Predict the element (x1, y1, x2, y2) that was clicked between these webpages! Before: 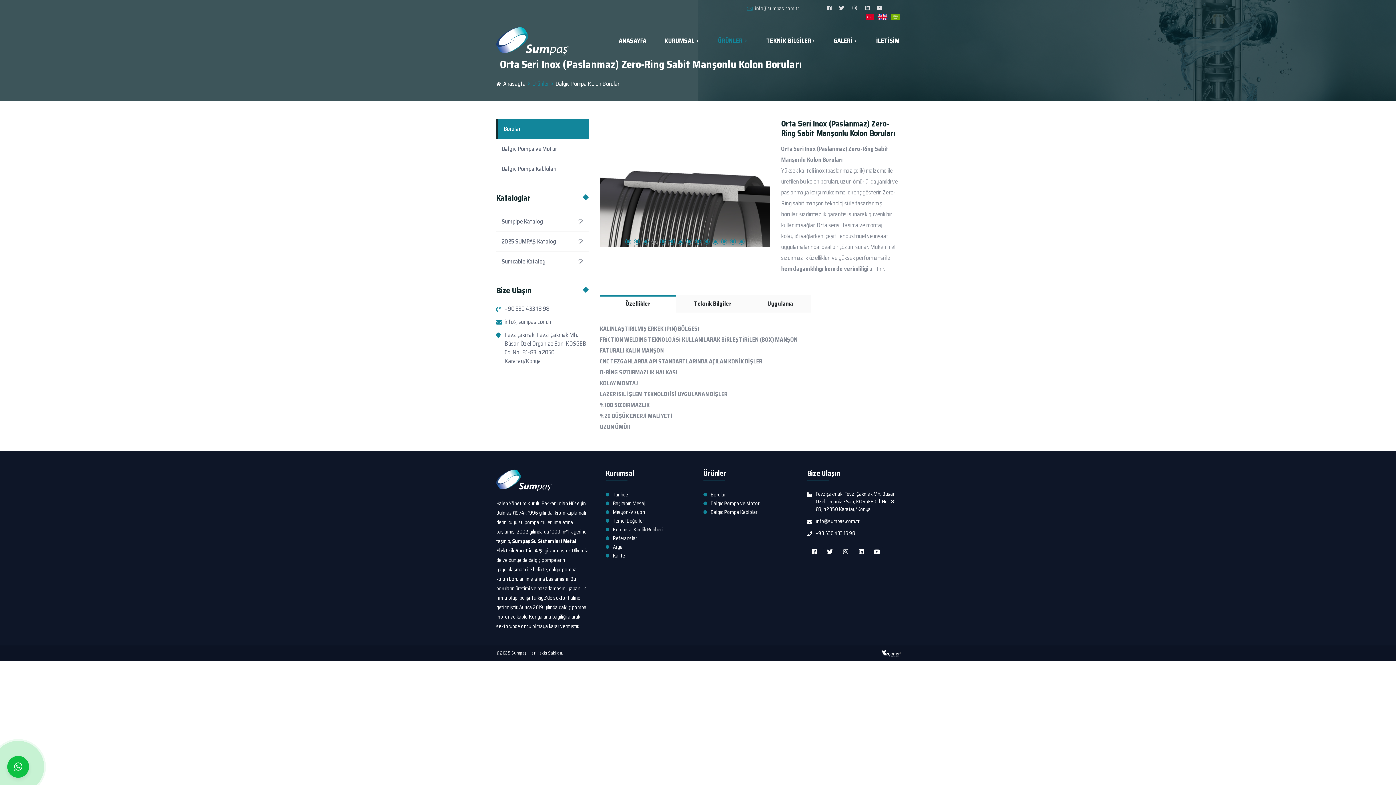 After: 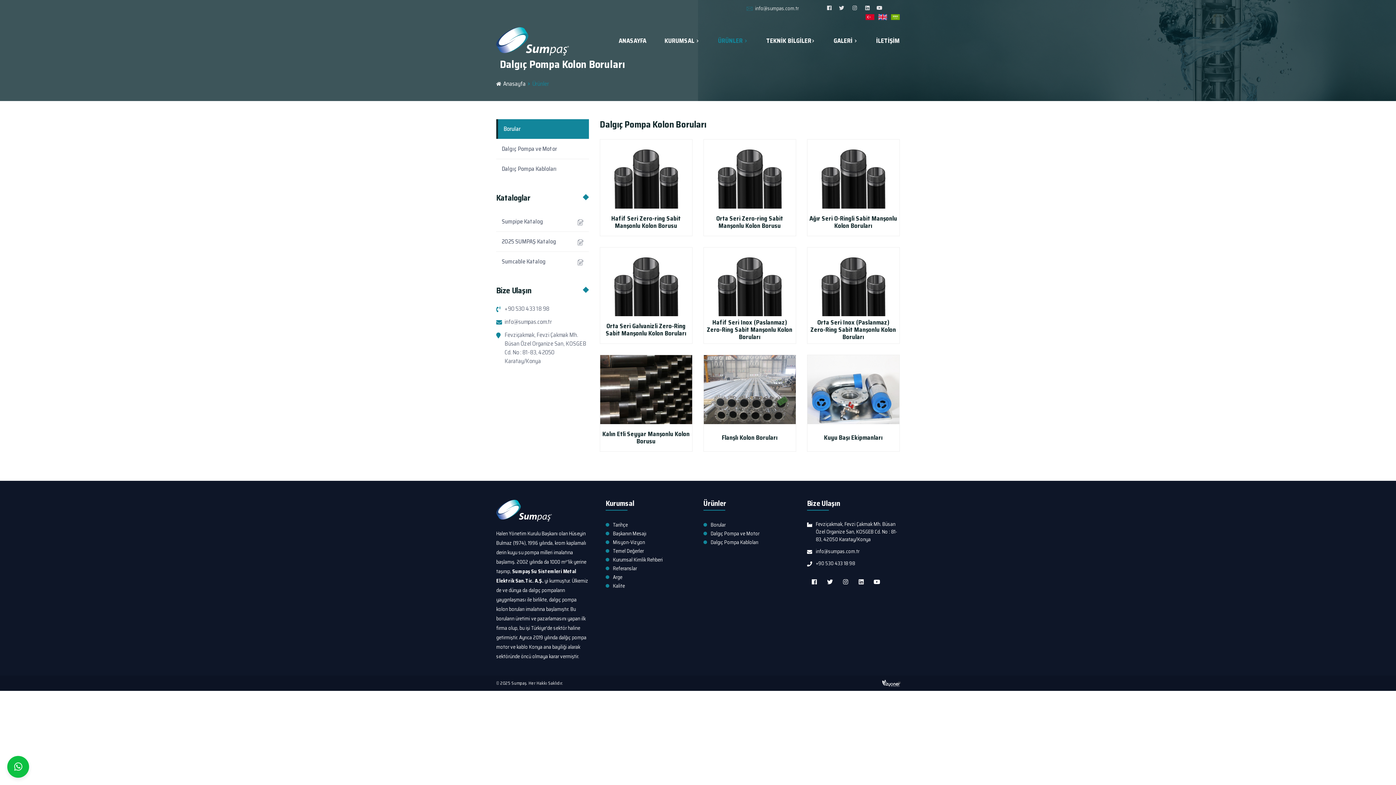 Action: bbox: (555, 79, 620, 88) label: Dalgıç Pompa Kolon Boruları